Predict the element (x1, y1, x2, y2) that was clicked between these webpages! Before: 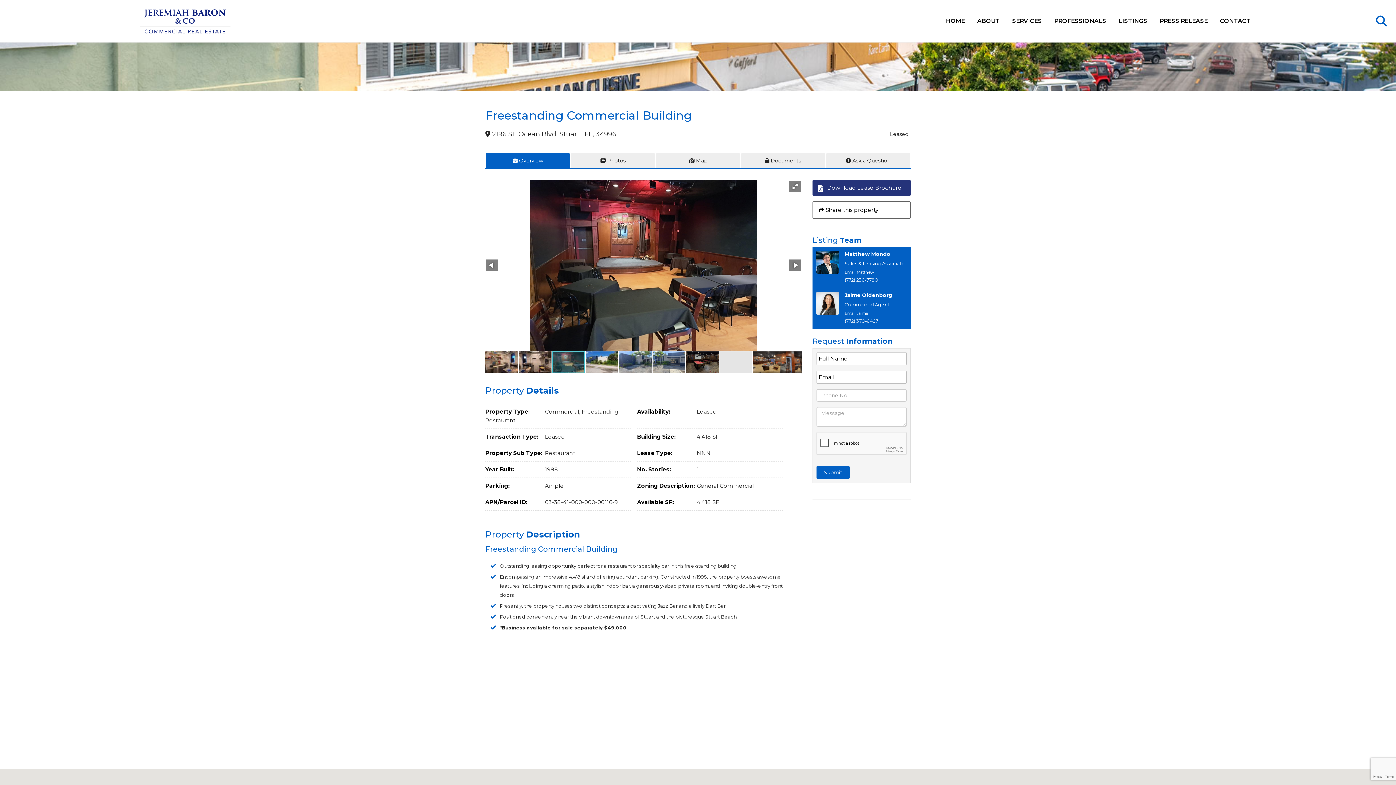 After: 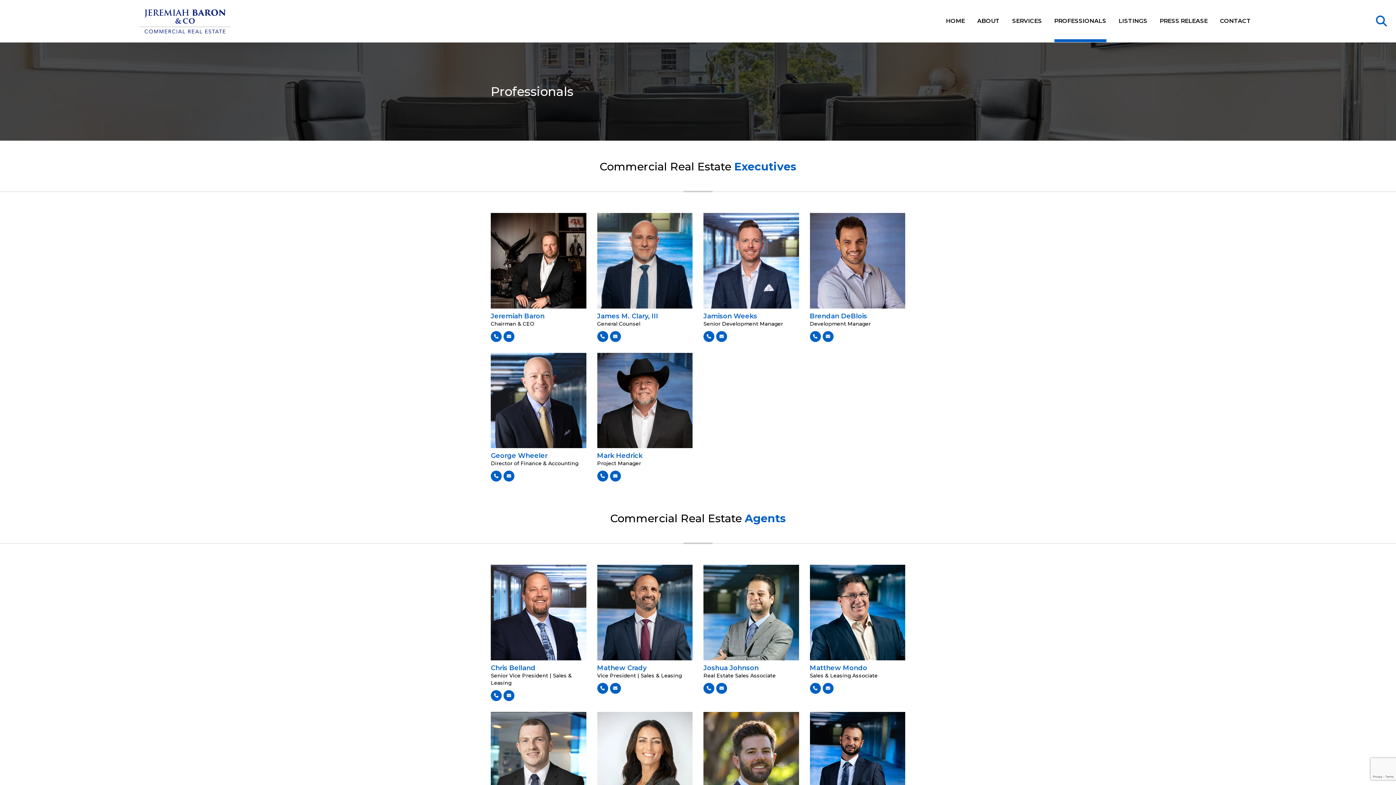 Action: bbox: (1054, 0, 1106, 42) label: PROFESSIONALS